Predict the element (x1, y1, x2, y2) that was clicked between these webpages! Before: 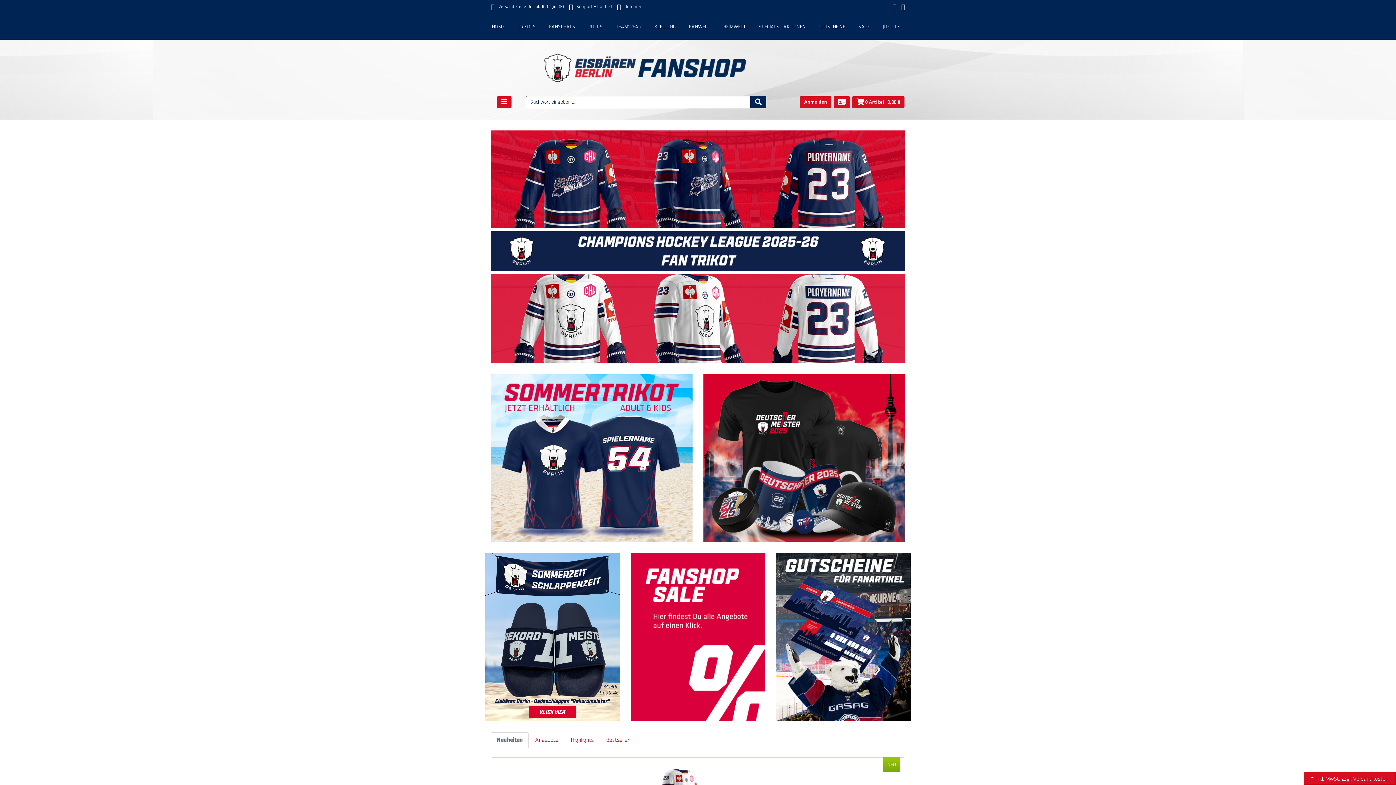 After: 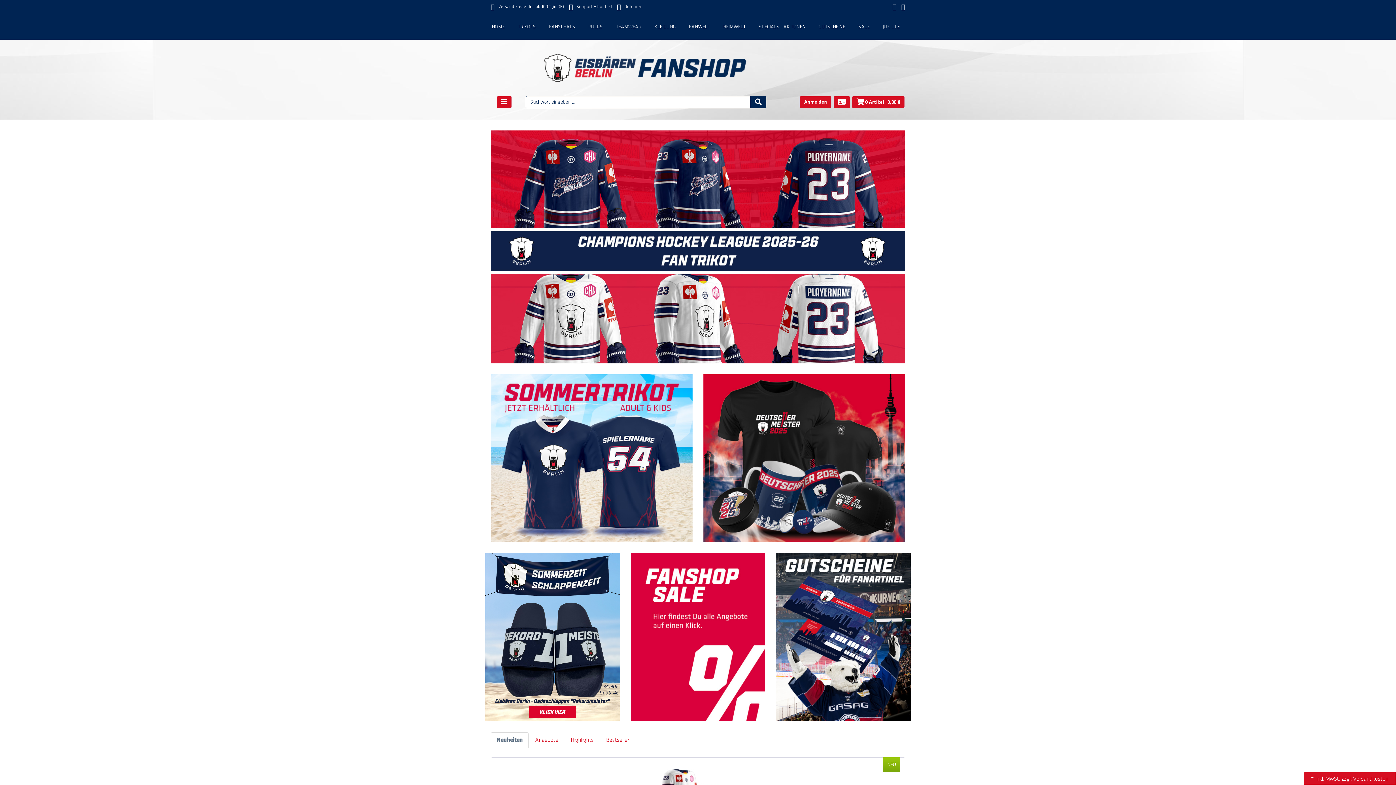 Action: bbox: (542, 50, 876, 84)